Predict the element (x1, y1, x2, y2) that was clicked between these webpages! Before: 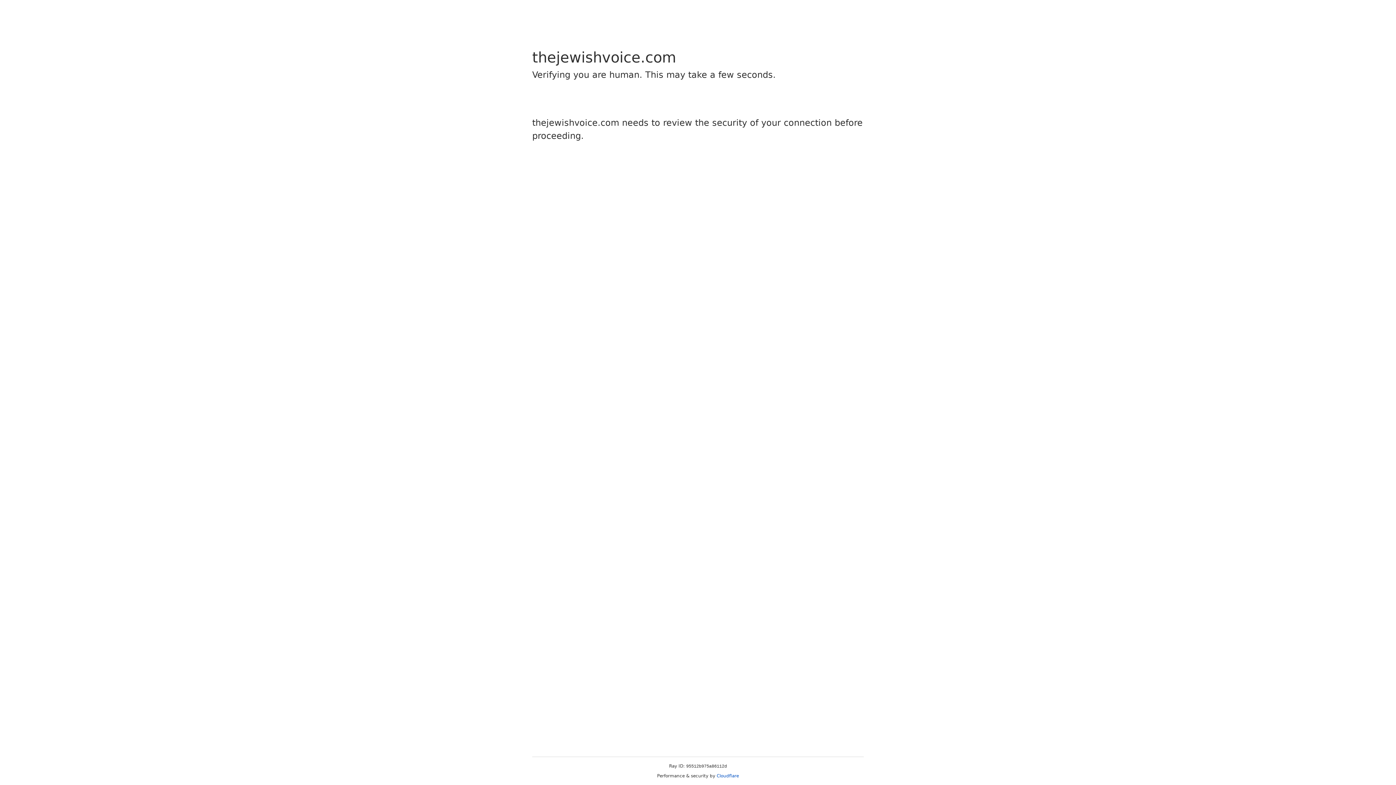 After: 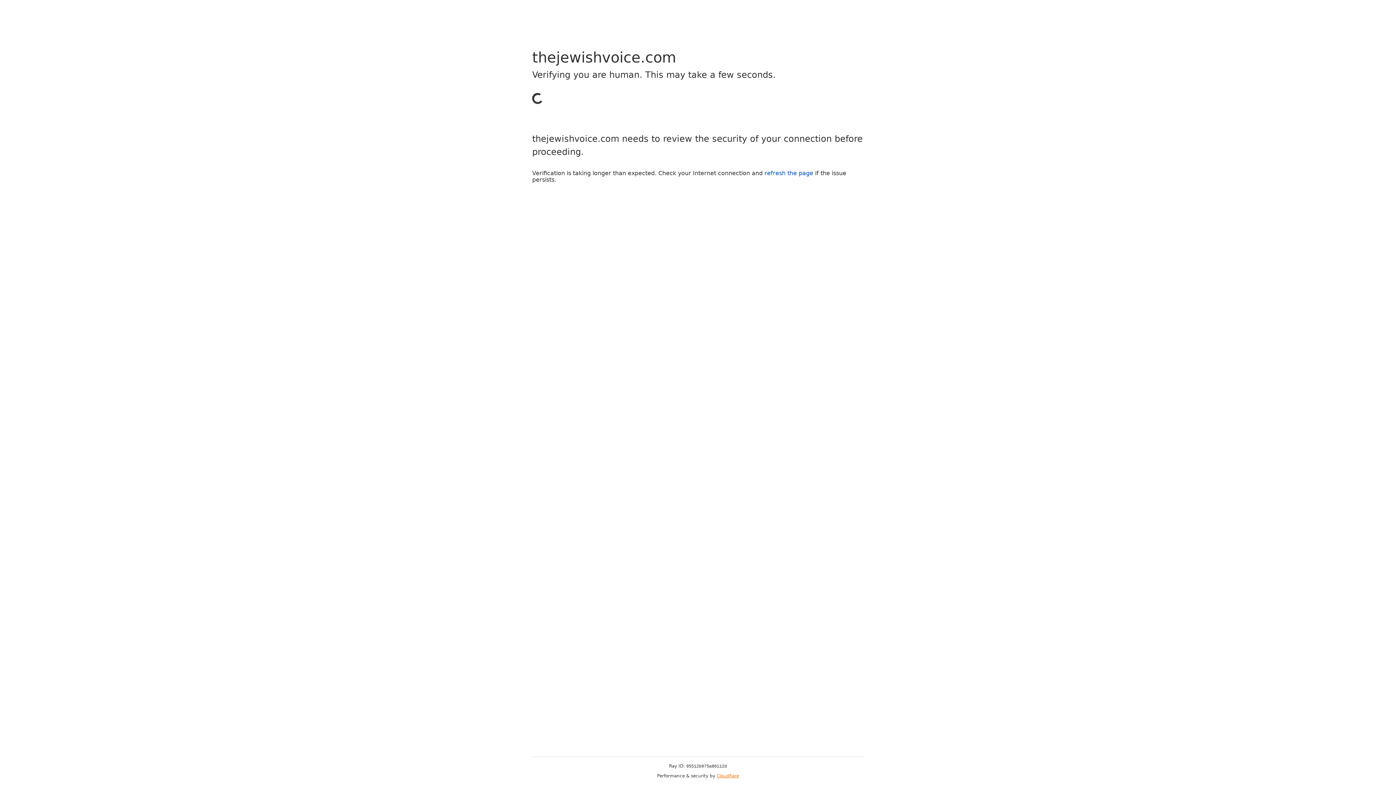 Action: bbox: (716, 773, 739, 778) label: Cloudflare